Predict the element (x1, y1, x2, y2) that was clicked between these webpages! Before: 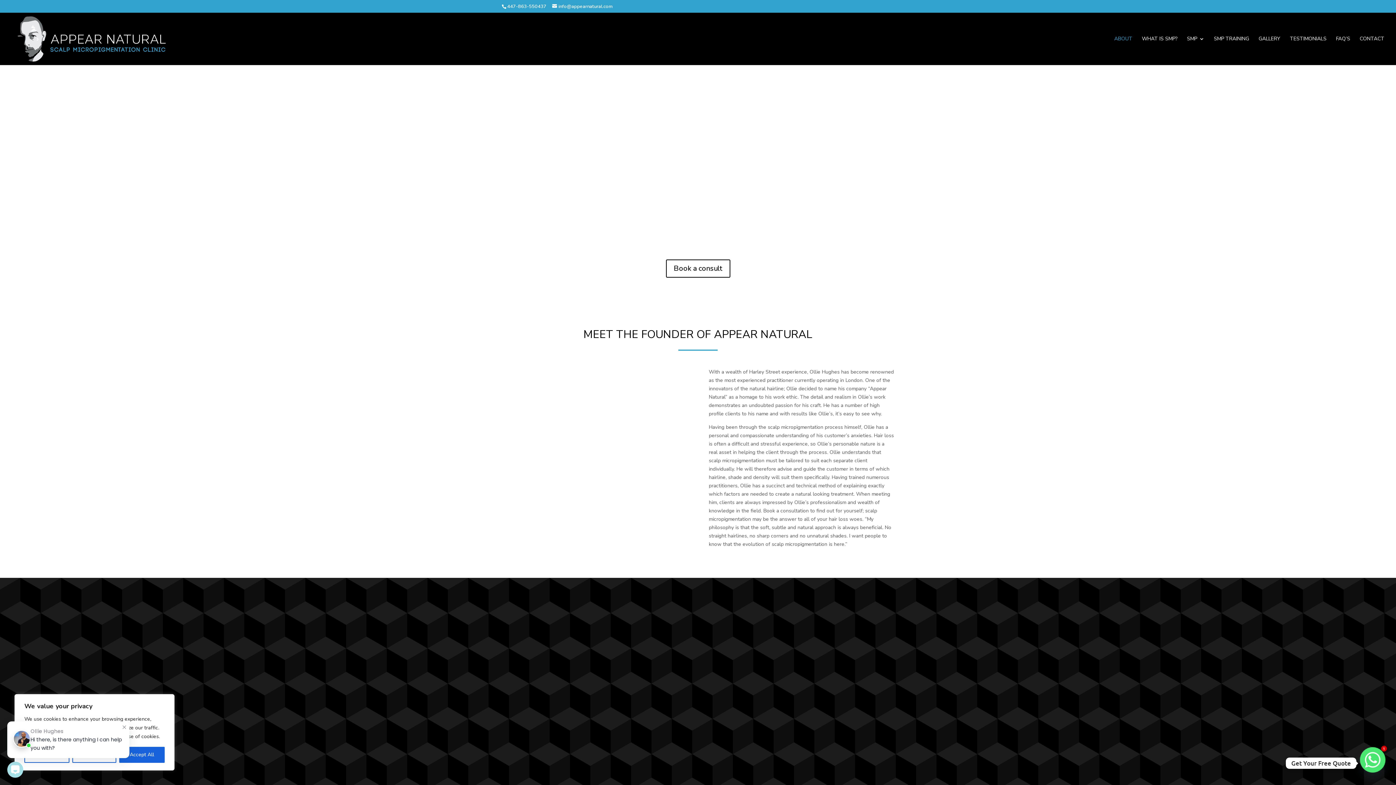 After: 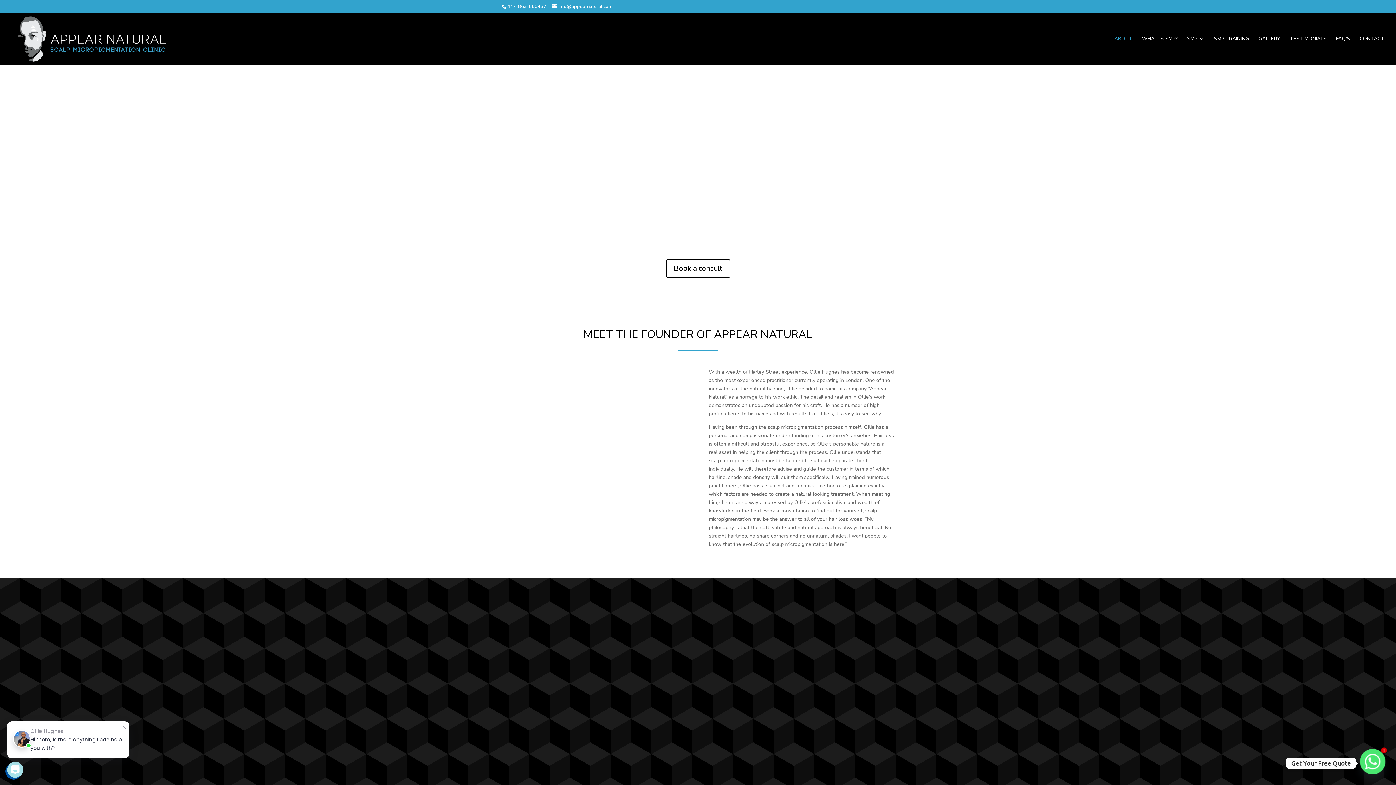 Action: bbox: (119, 747, 164, 763) label: Accept All